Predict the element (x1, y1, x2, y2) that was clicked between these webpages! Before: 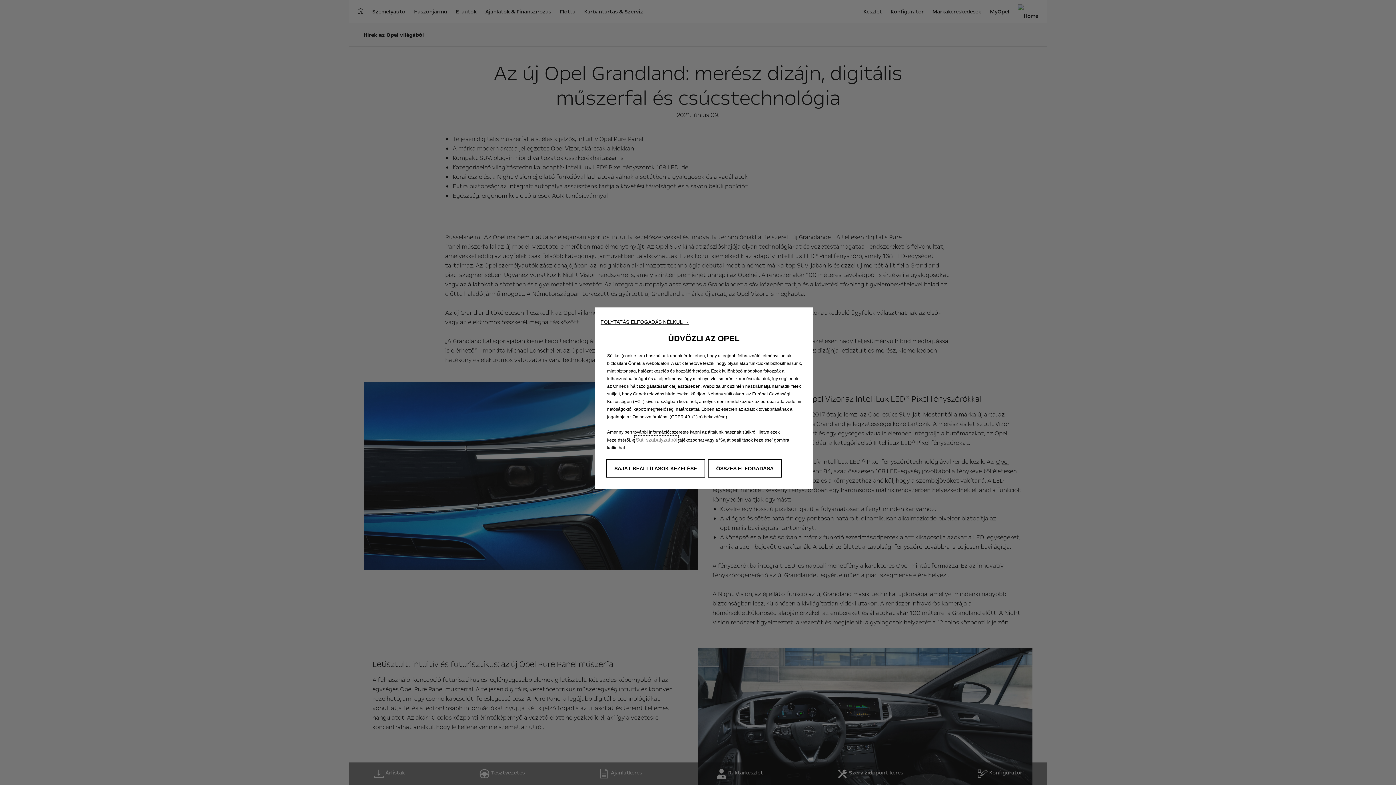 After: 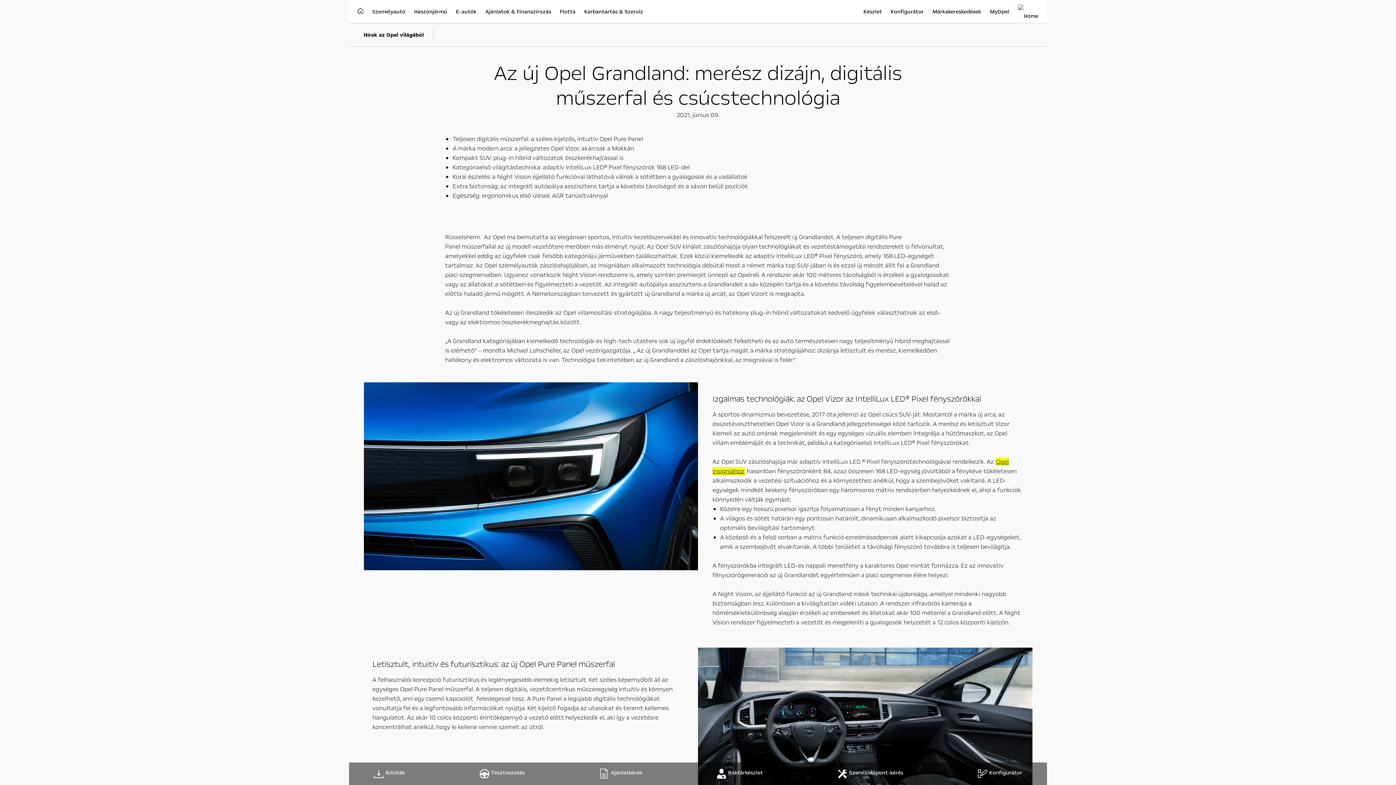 Action: label: ÖSSZES ELFOGADÁSA bbox: (708, 459, 781, 477)